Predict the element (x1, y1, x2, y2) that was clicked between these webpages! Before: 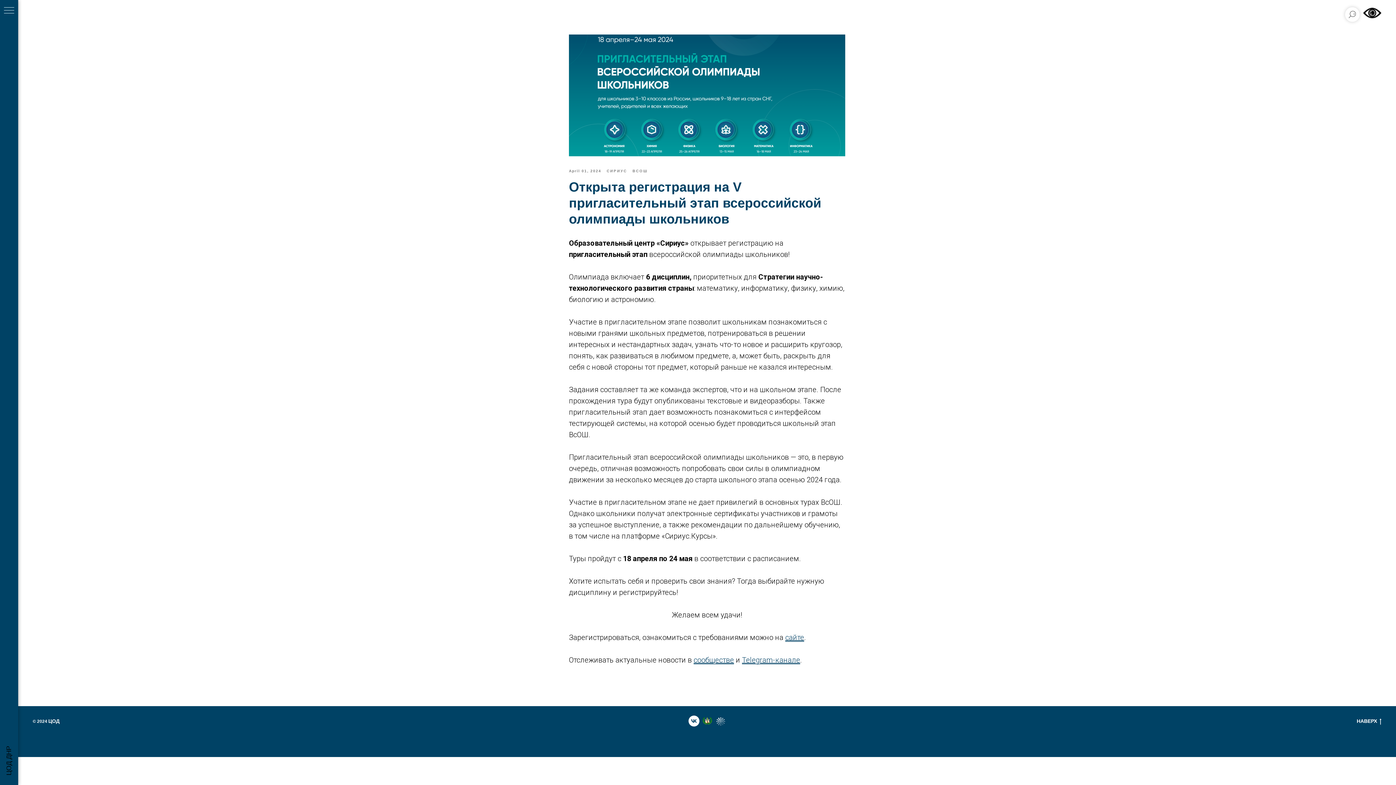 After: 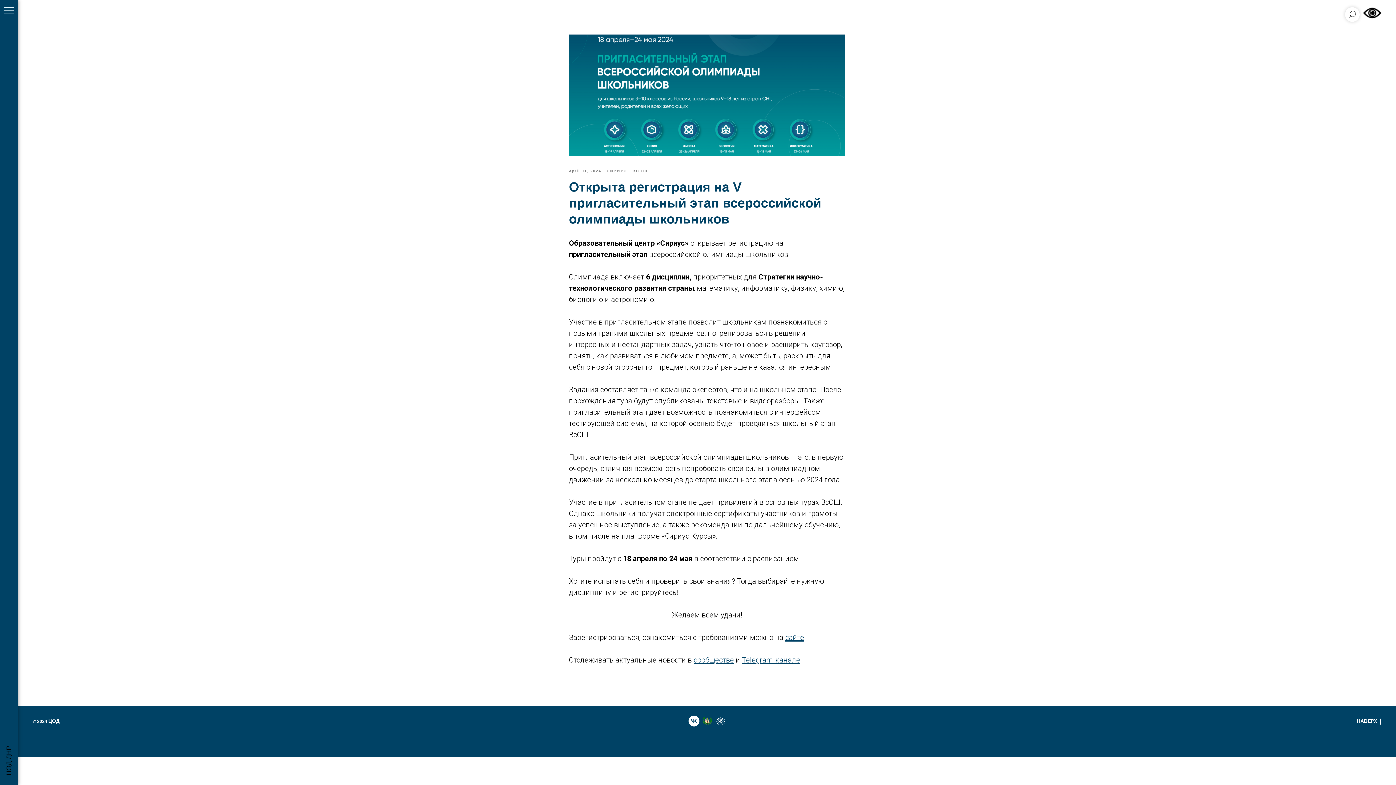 Action: bbox: (4, 7, 14, 14) label: Навигационное меню